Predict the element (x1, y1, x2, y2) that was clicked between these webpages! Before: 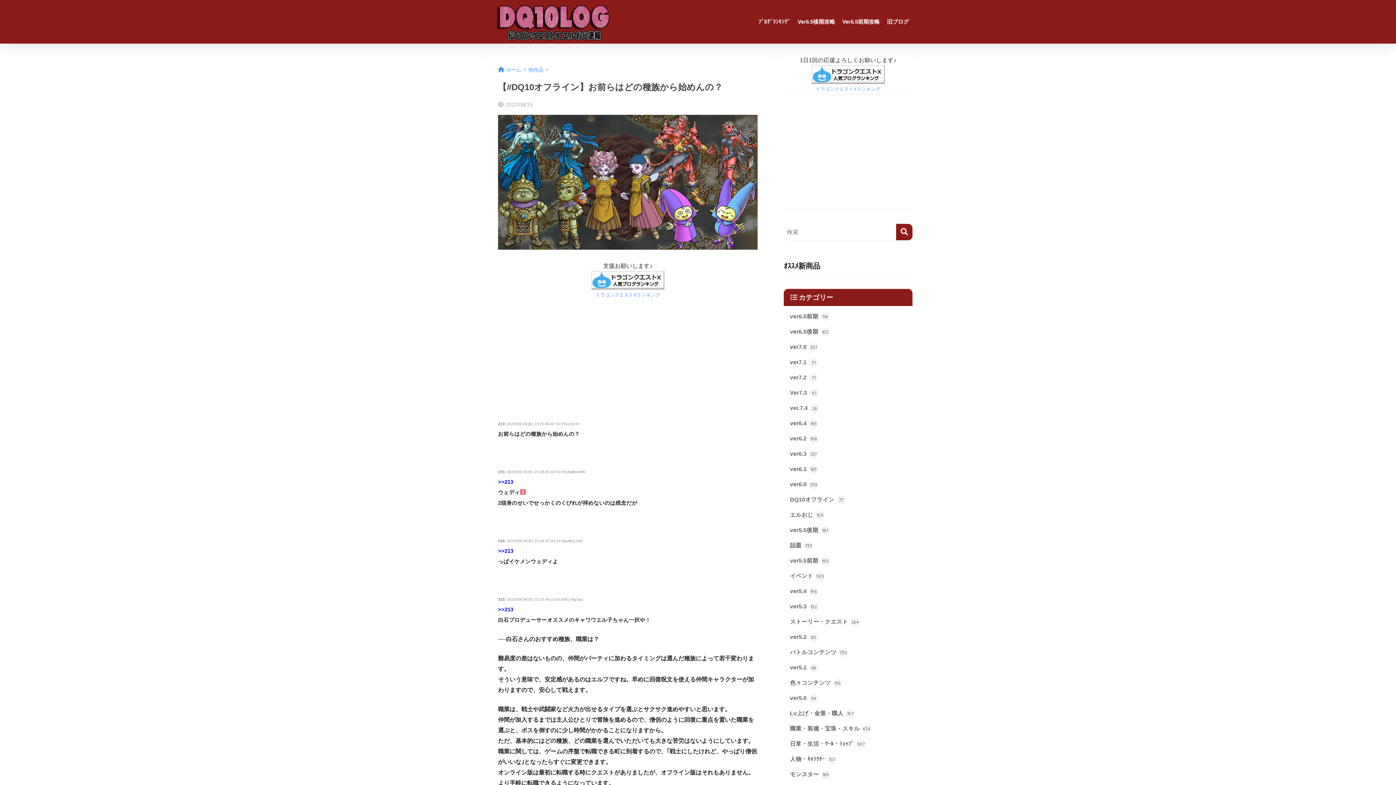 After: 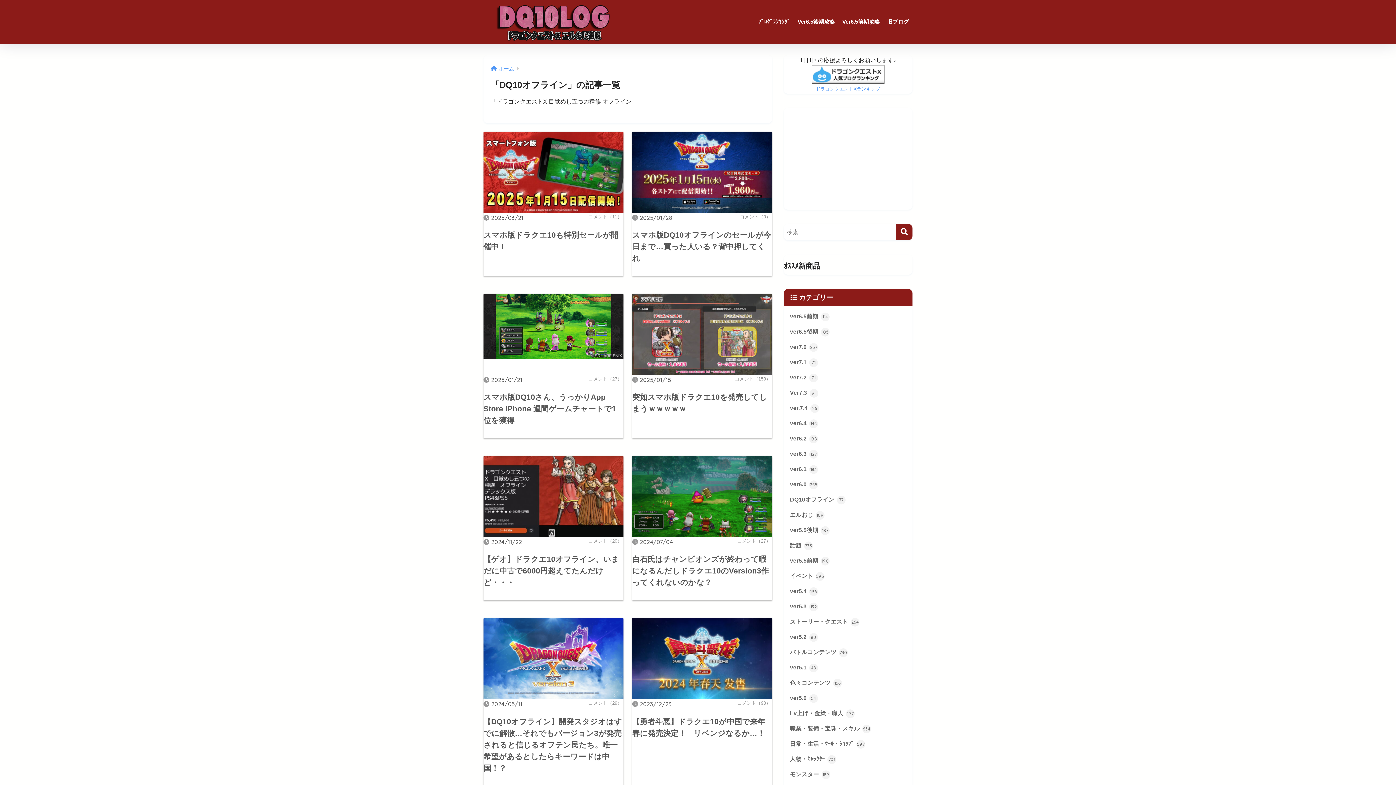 Action: label: DQ10オフライン 77 bbox: (787, 492, 909, 507)